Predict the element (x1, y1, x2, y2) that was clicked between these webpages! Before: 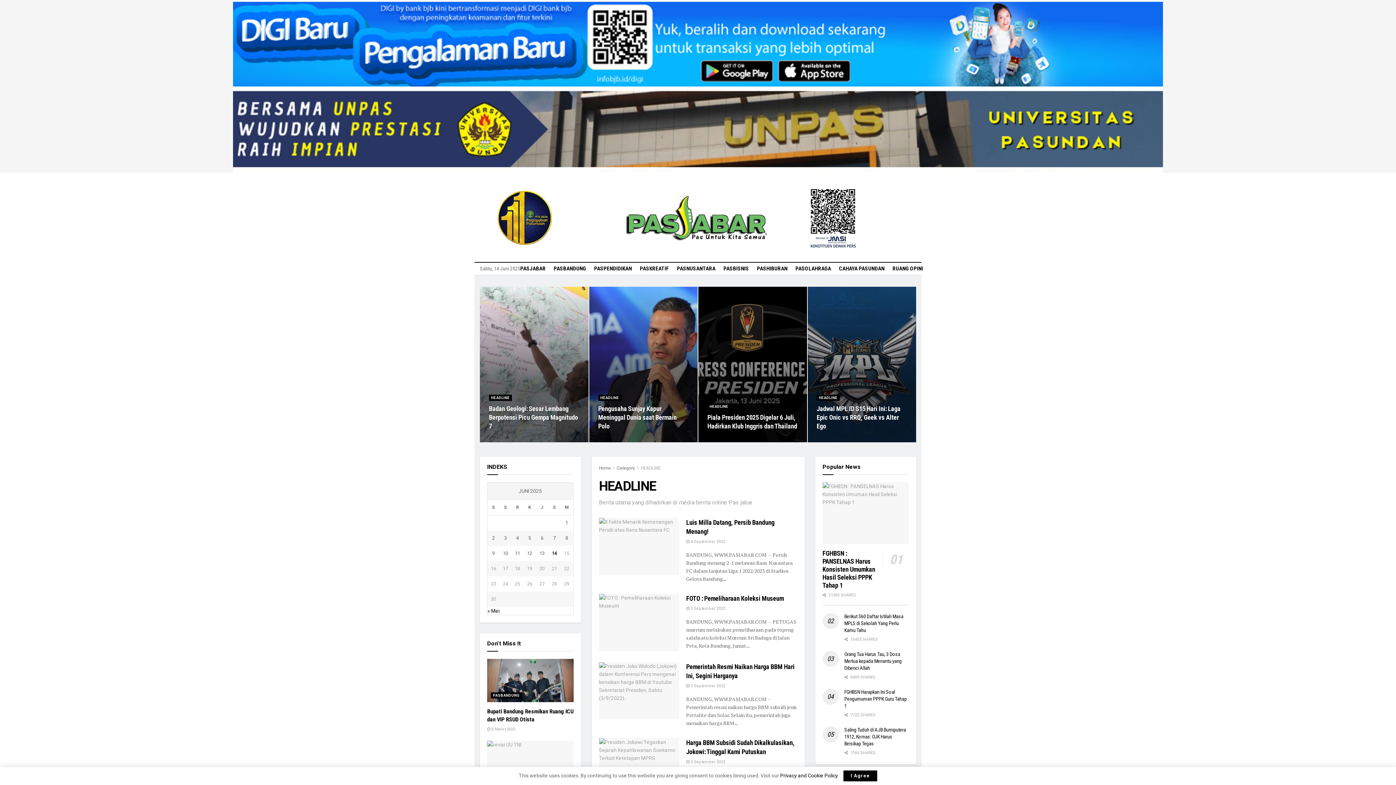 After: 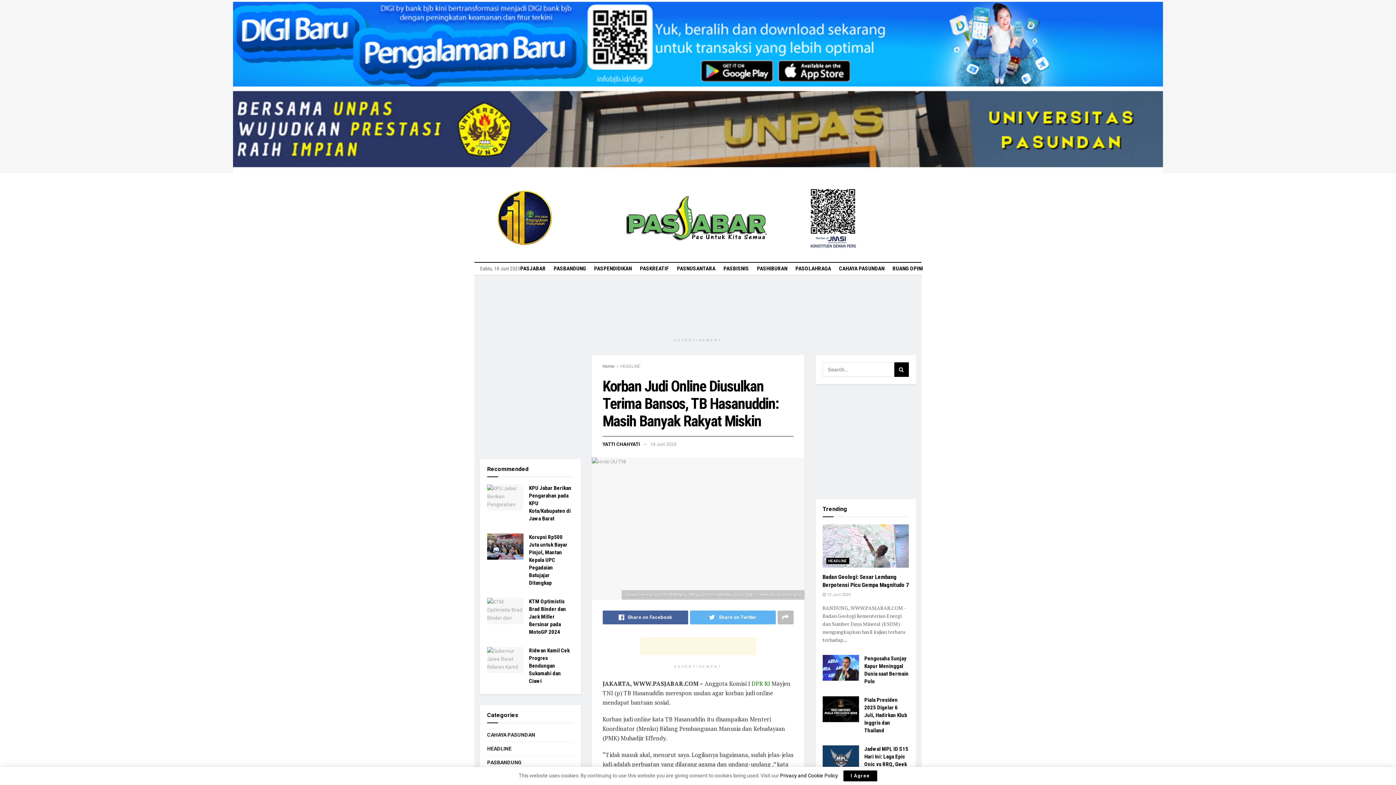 Action: bbox: (487, 741, 573, 784)